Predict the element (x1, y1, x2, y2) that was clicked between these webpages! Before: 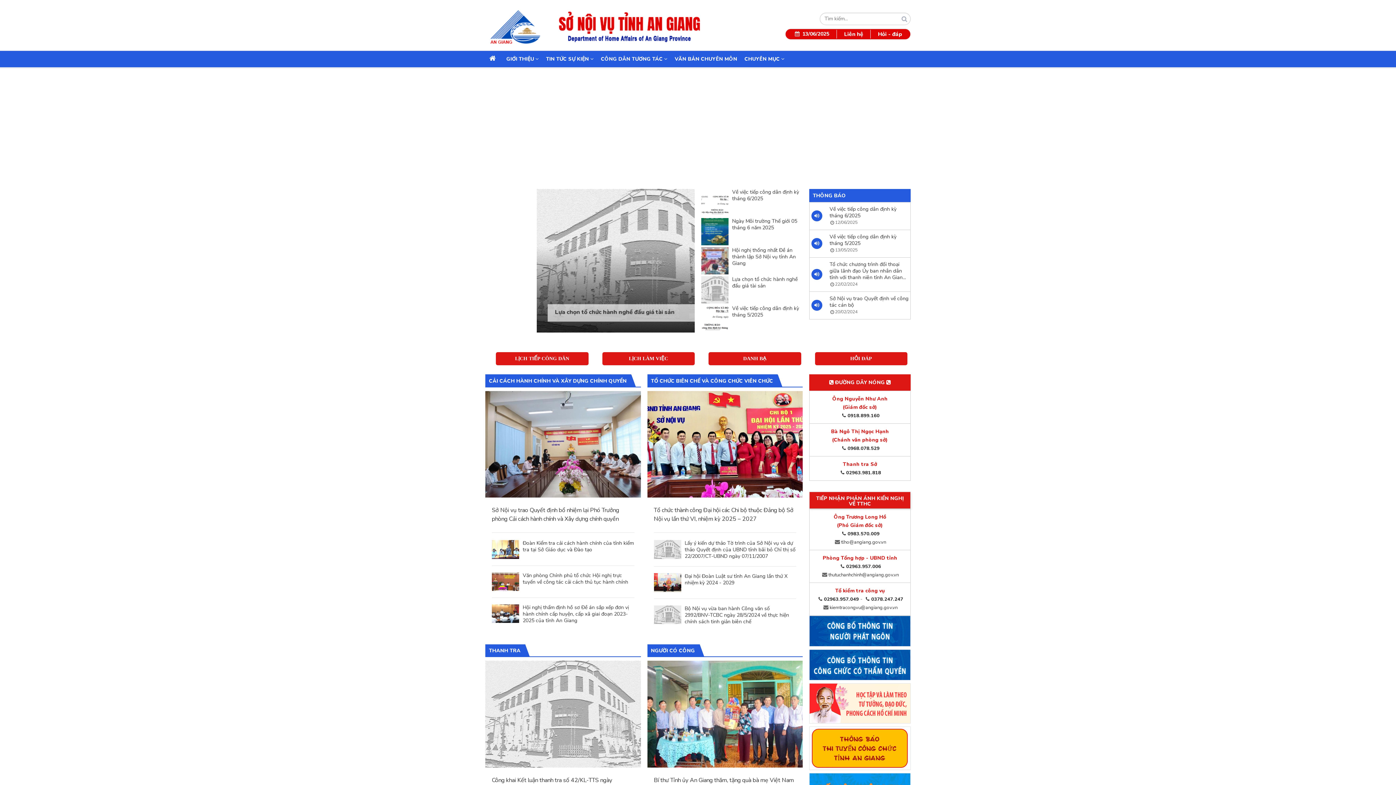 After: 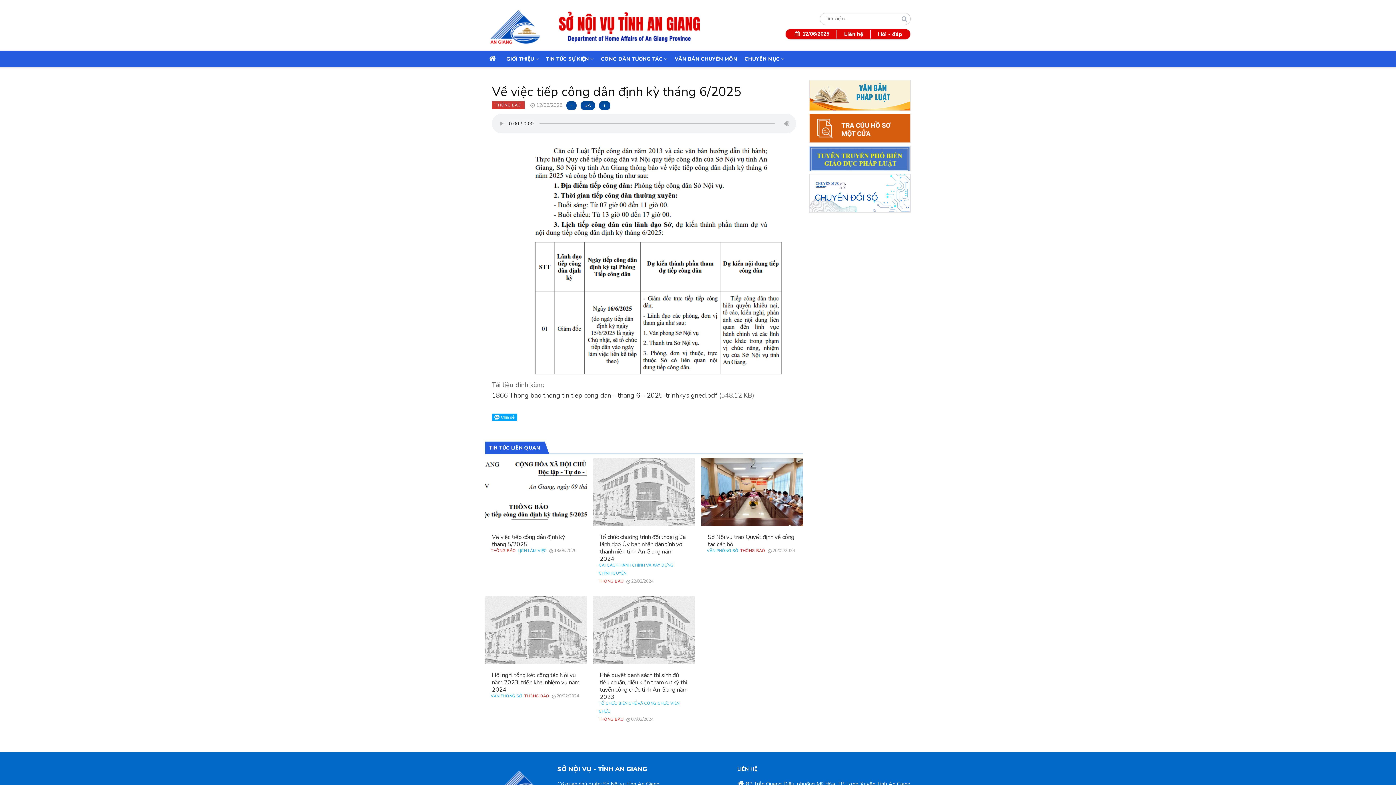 Action: bbox: (732, 189, 802, 202) label: Về việc tiếp công dân định kỳ tháng 6/2025